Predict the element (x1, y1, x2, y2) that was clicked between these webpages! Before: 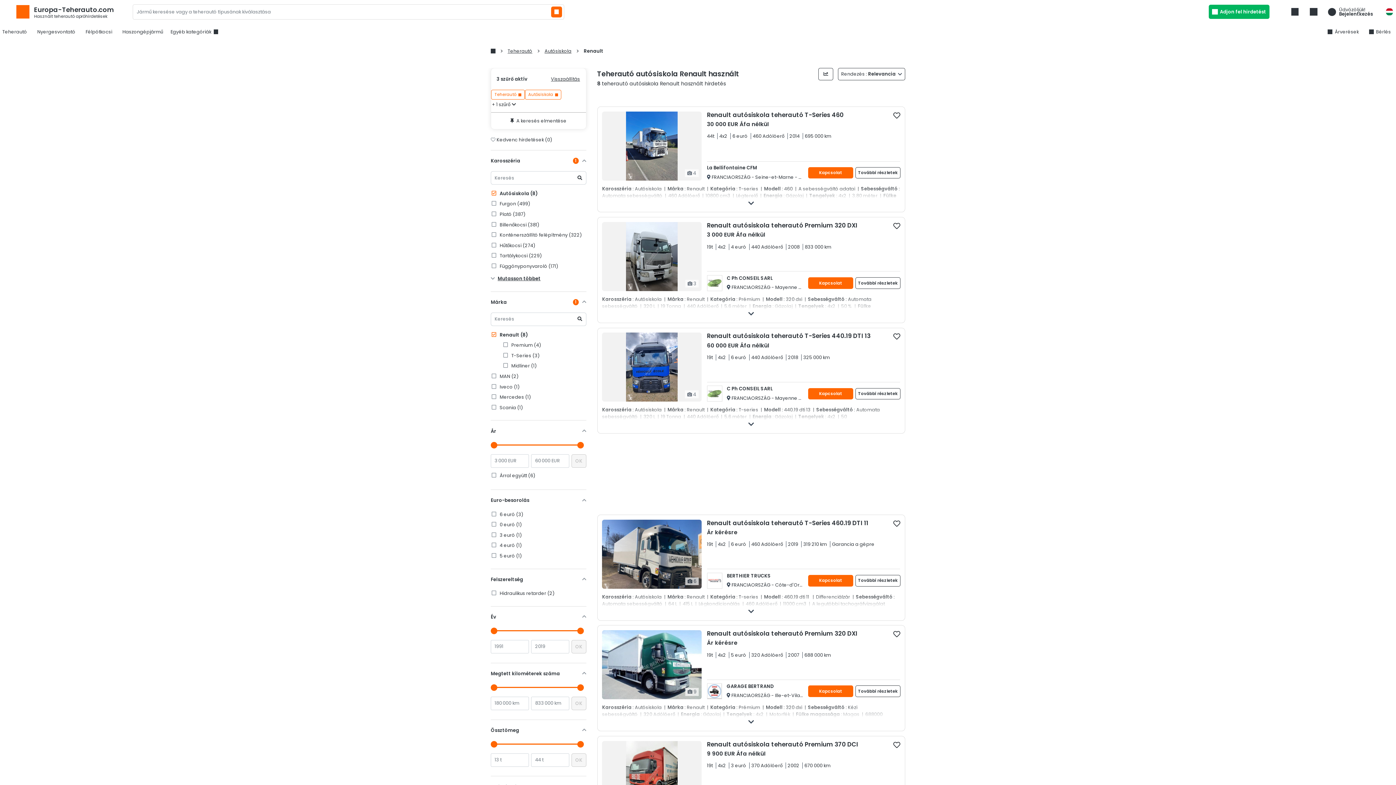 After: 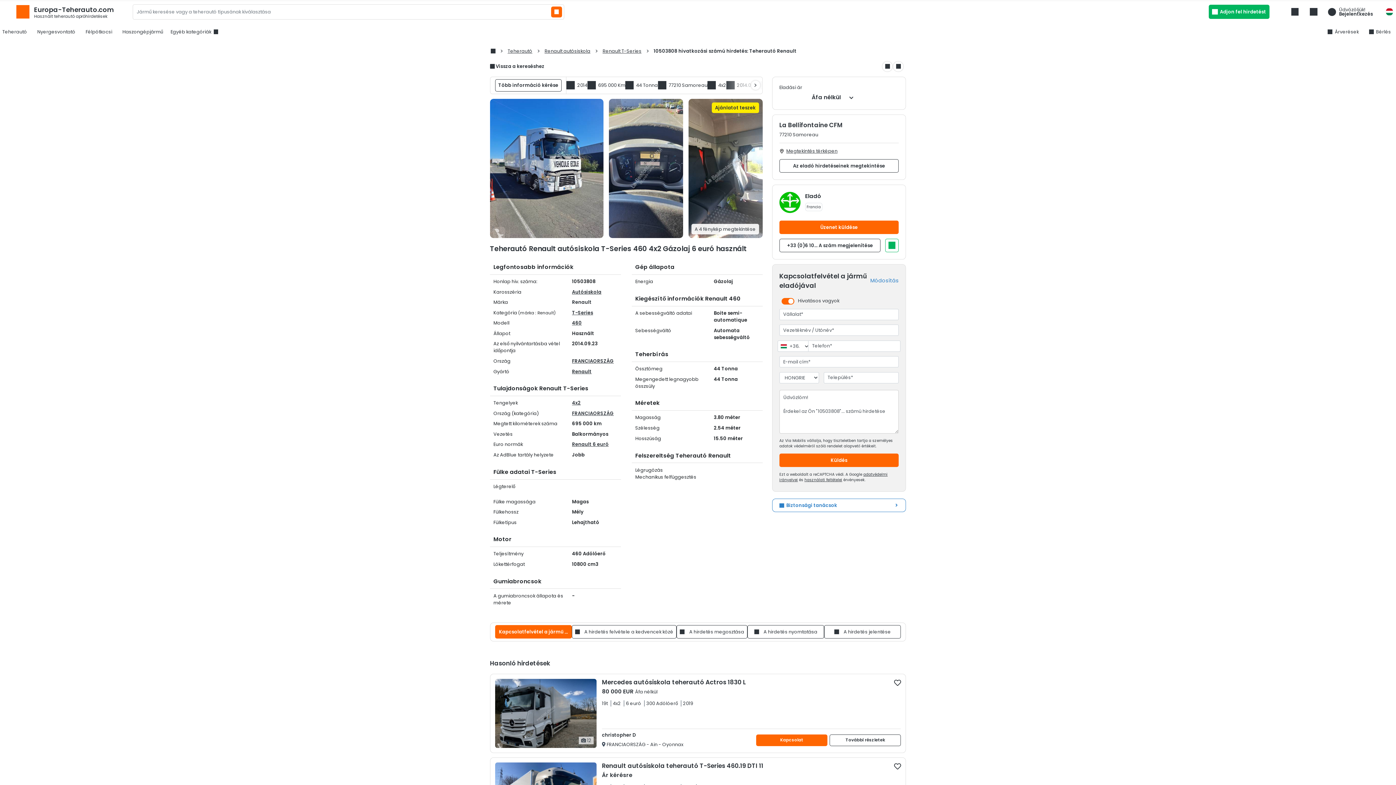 Action: label: További részletek bbox: (855, 167, 900, 178)